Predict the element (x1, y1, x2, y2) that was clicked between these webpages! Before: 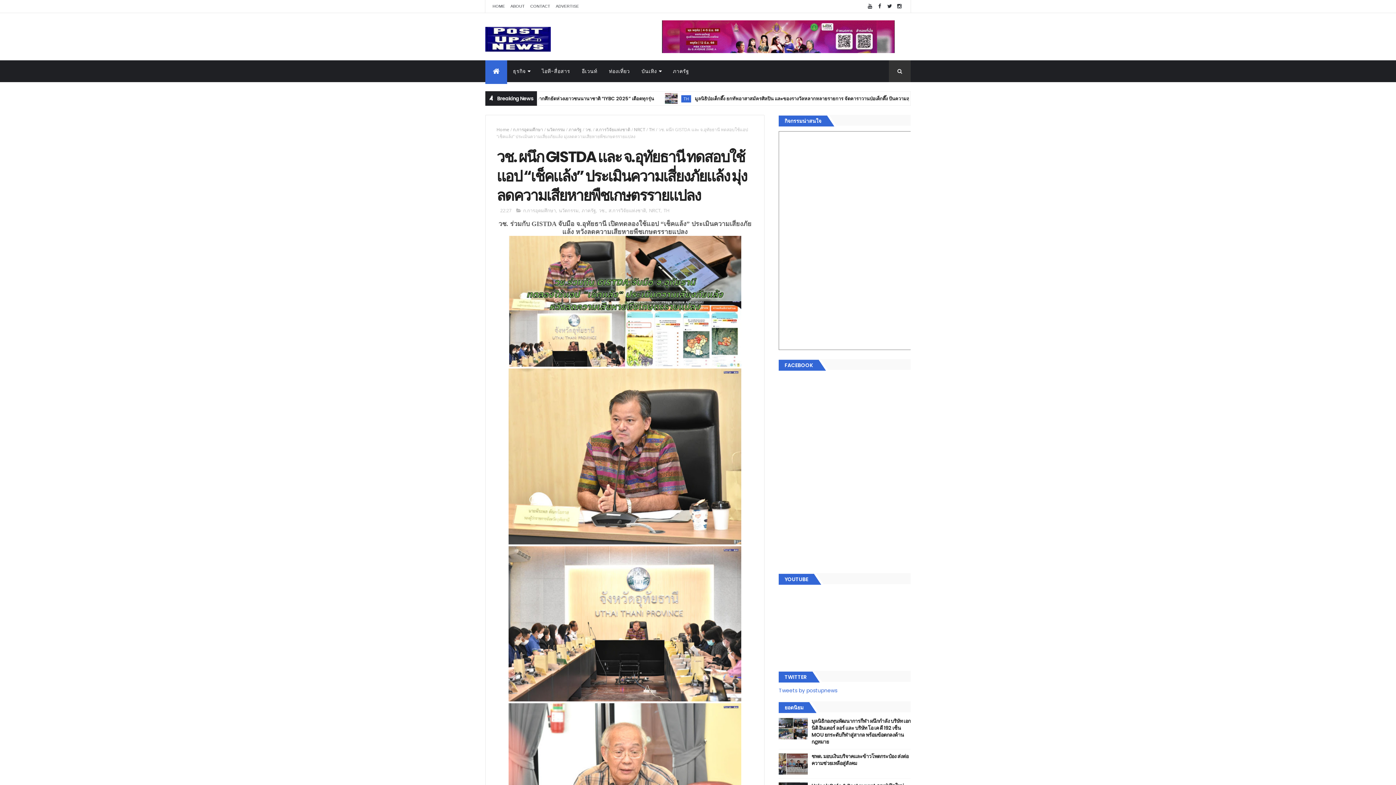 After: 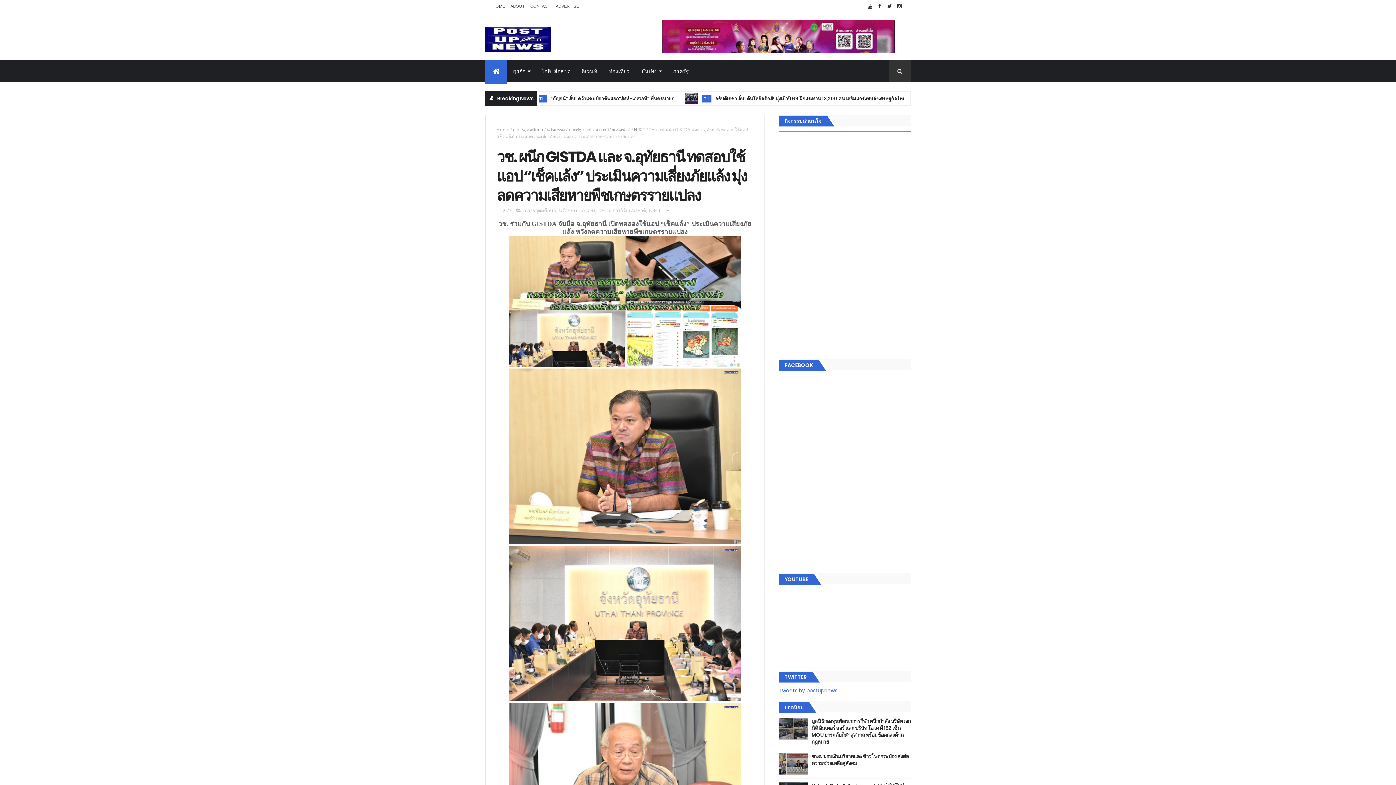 Action: bbox: (779, 718, 808, 740)